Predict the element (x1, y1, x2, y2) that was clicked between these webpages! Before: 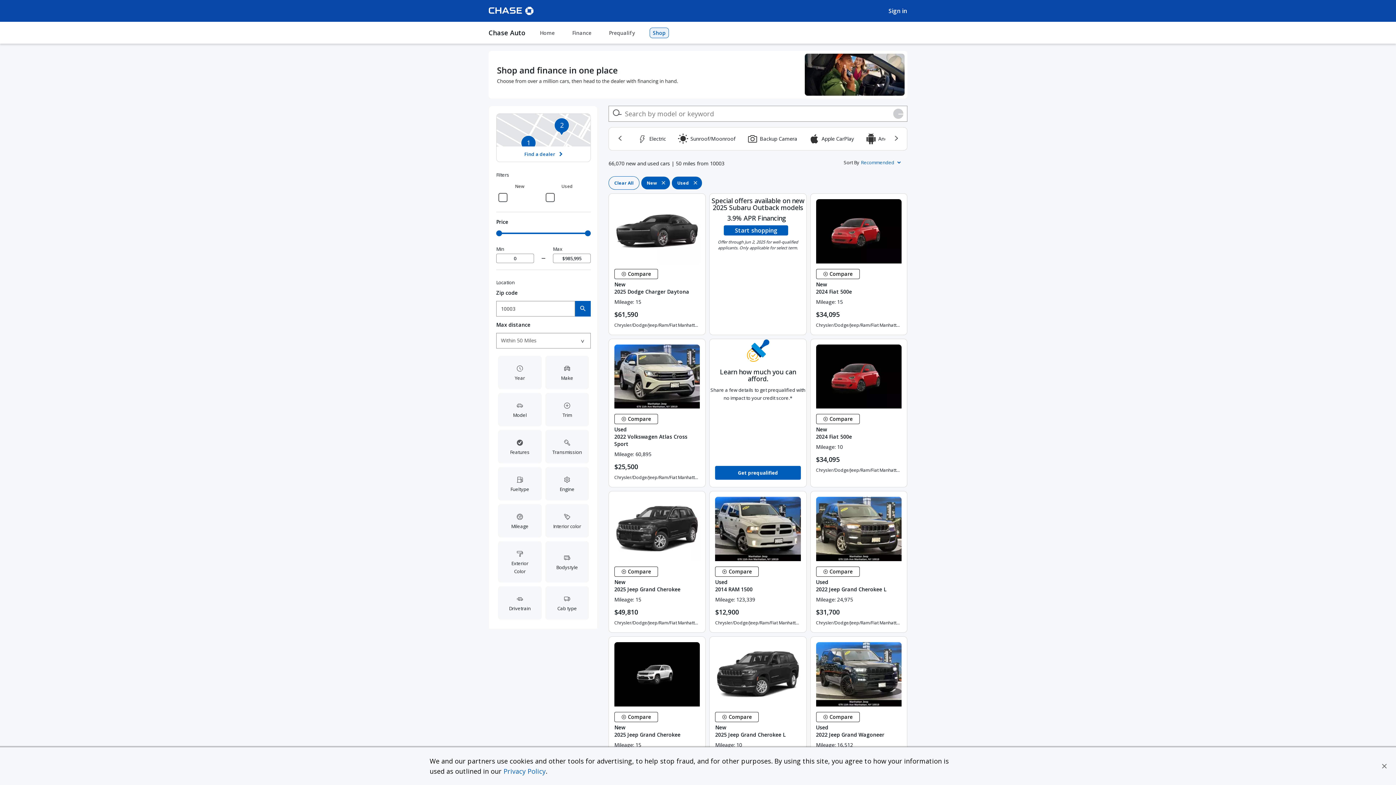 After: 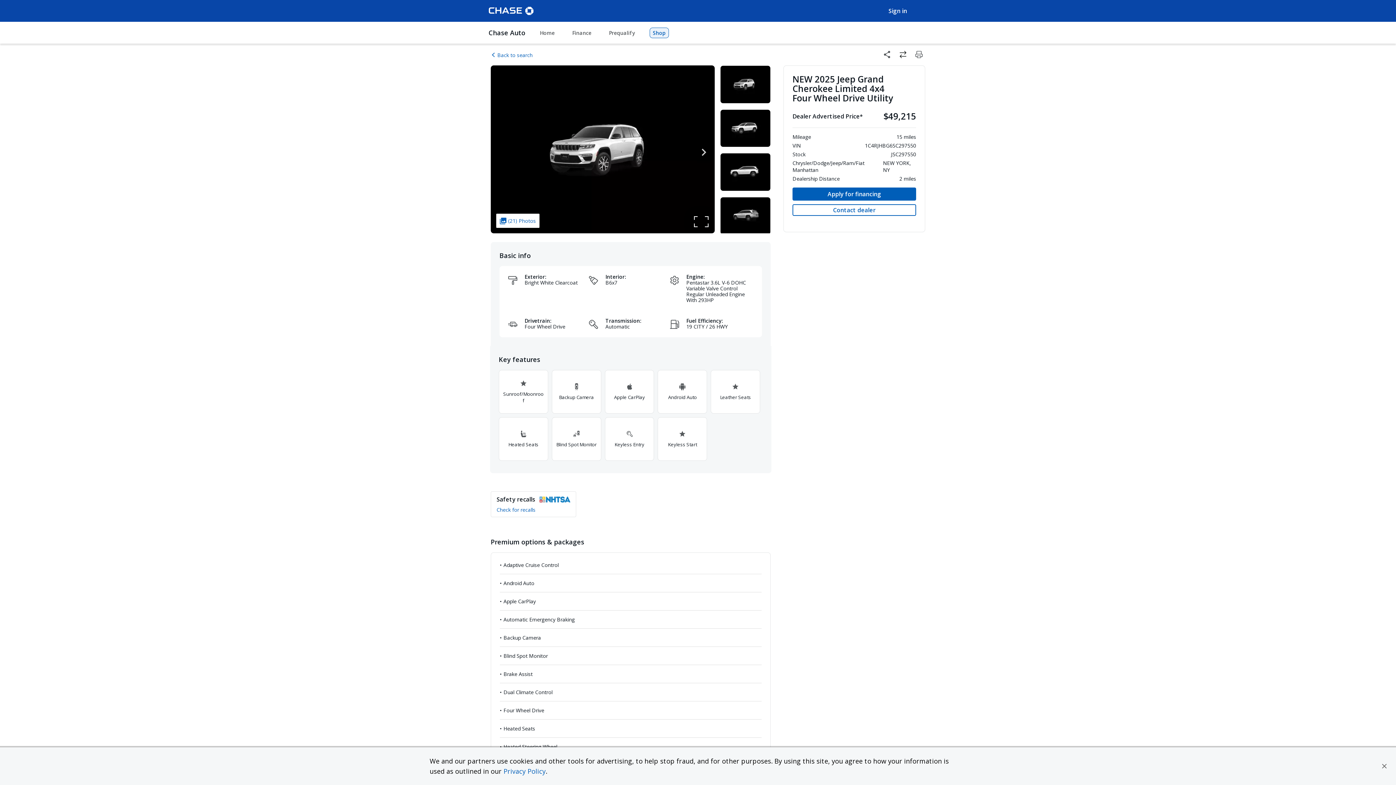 Action: bbox: (609, 621, 705, 691)